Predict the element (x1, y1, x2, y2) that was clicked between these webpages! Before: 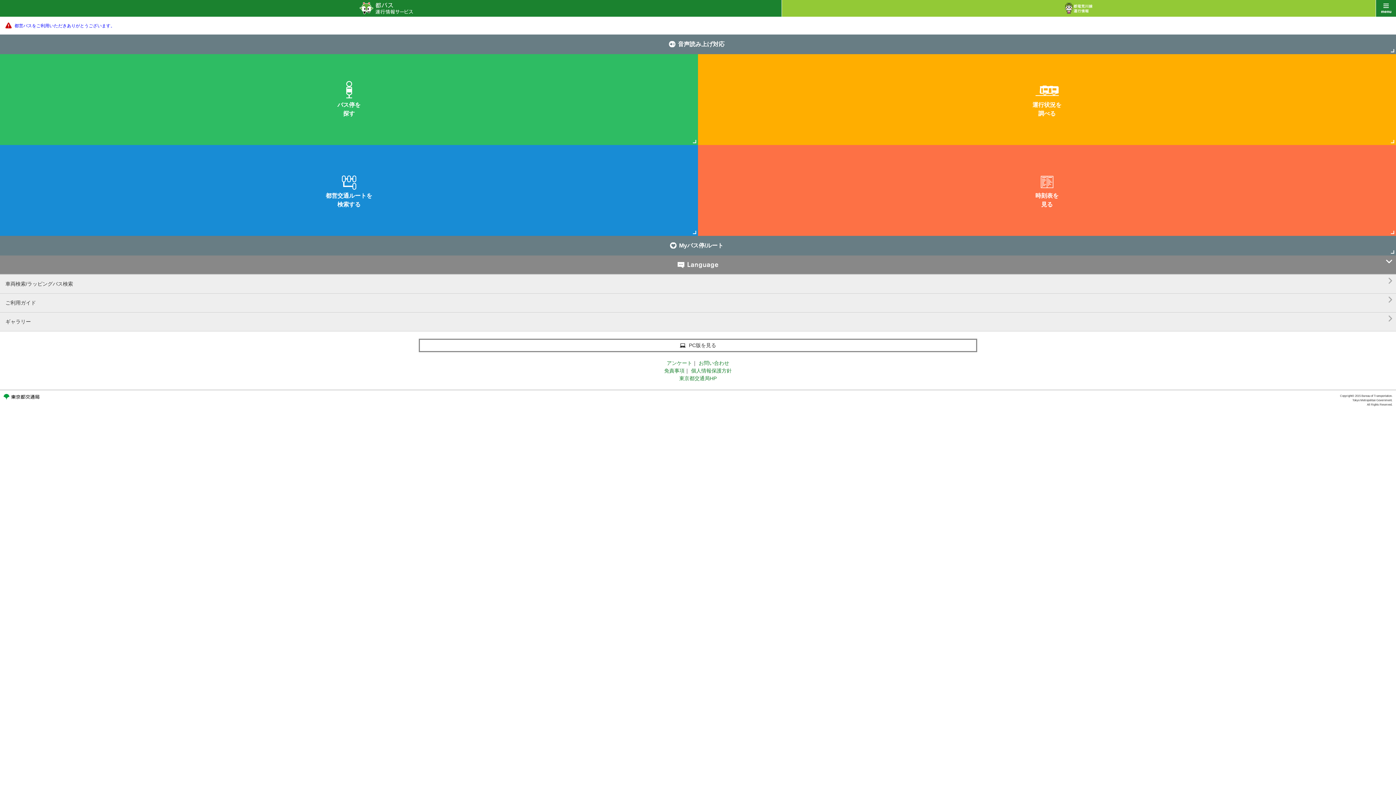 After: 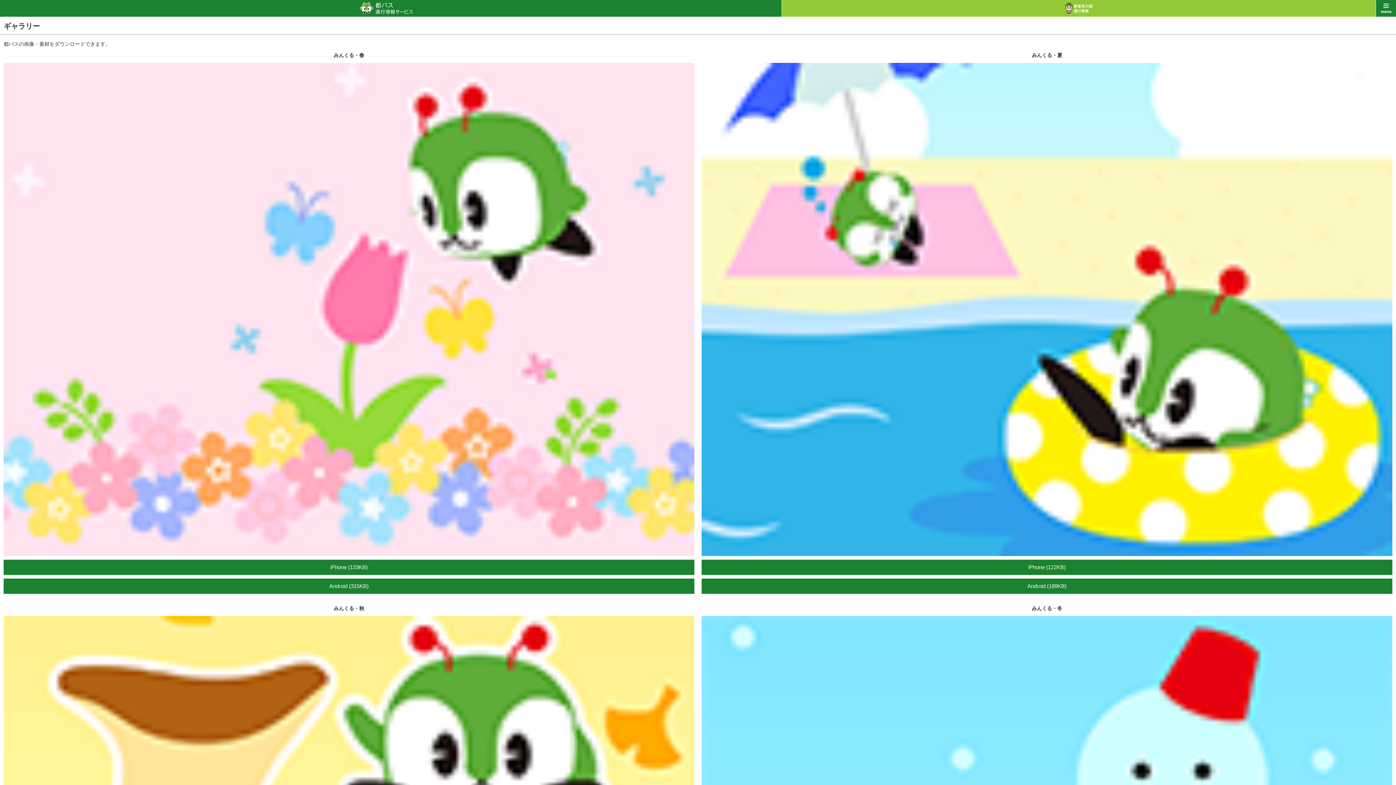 Action: bbox: (0, 312, 1396, 331) label: ギャラリー
